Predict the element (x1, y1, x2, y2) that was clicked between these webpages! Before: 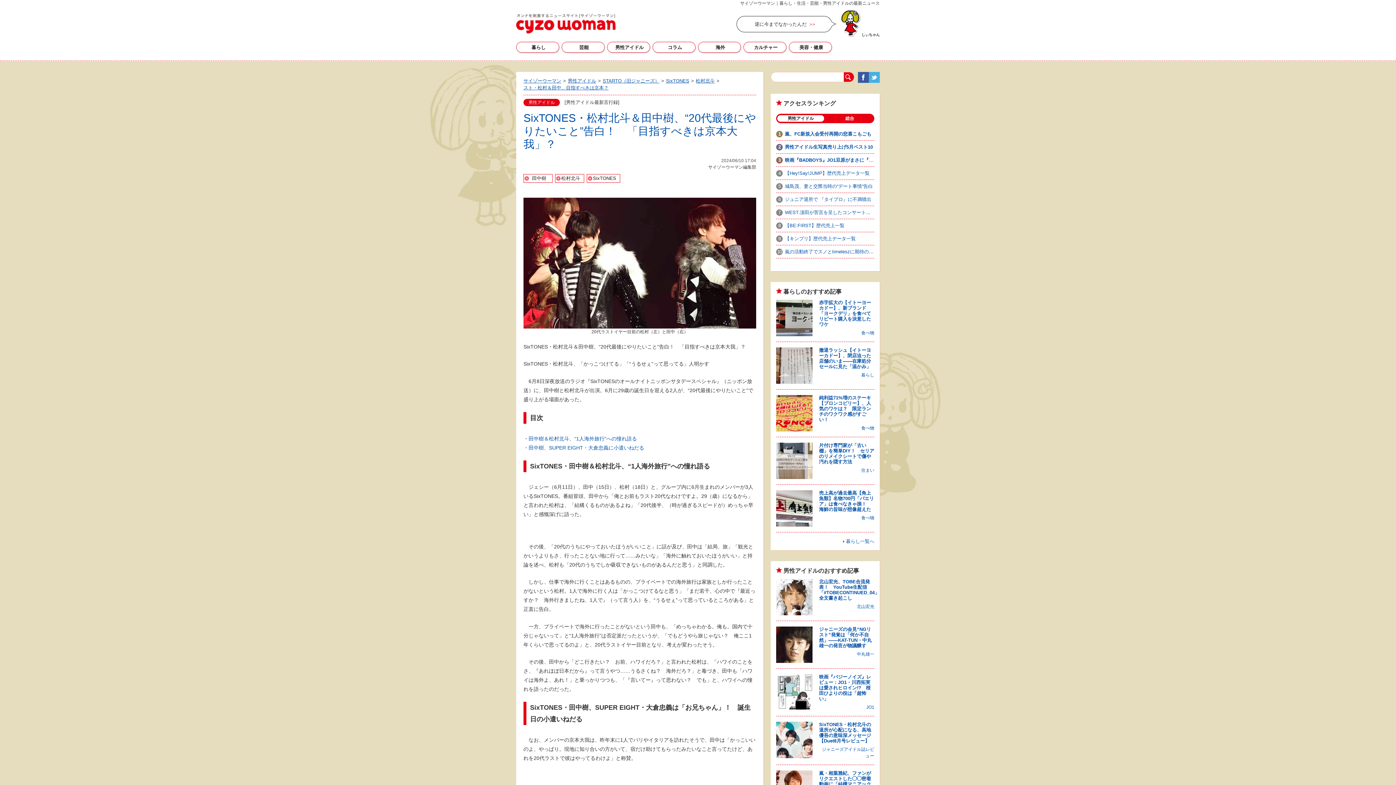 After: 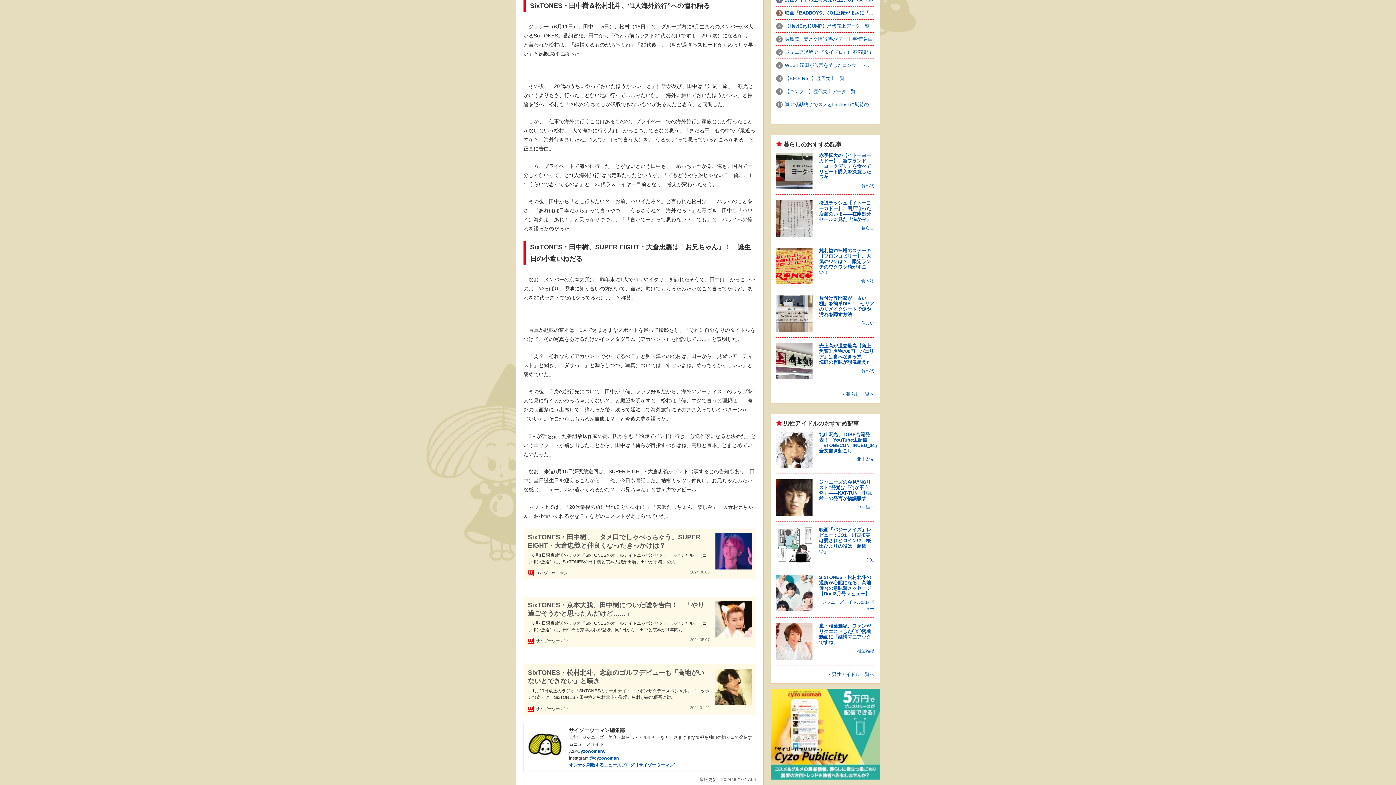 Action: bbox: (528, 435, 637, 441) label: 田中樹＆松村北斗、“1人海外旅行”への憧れ語る